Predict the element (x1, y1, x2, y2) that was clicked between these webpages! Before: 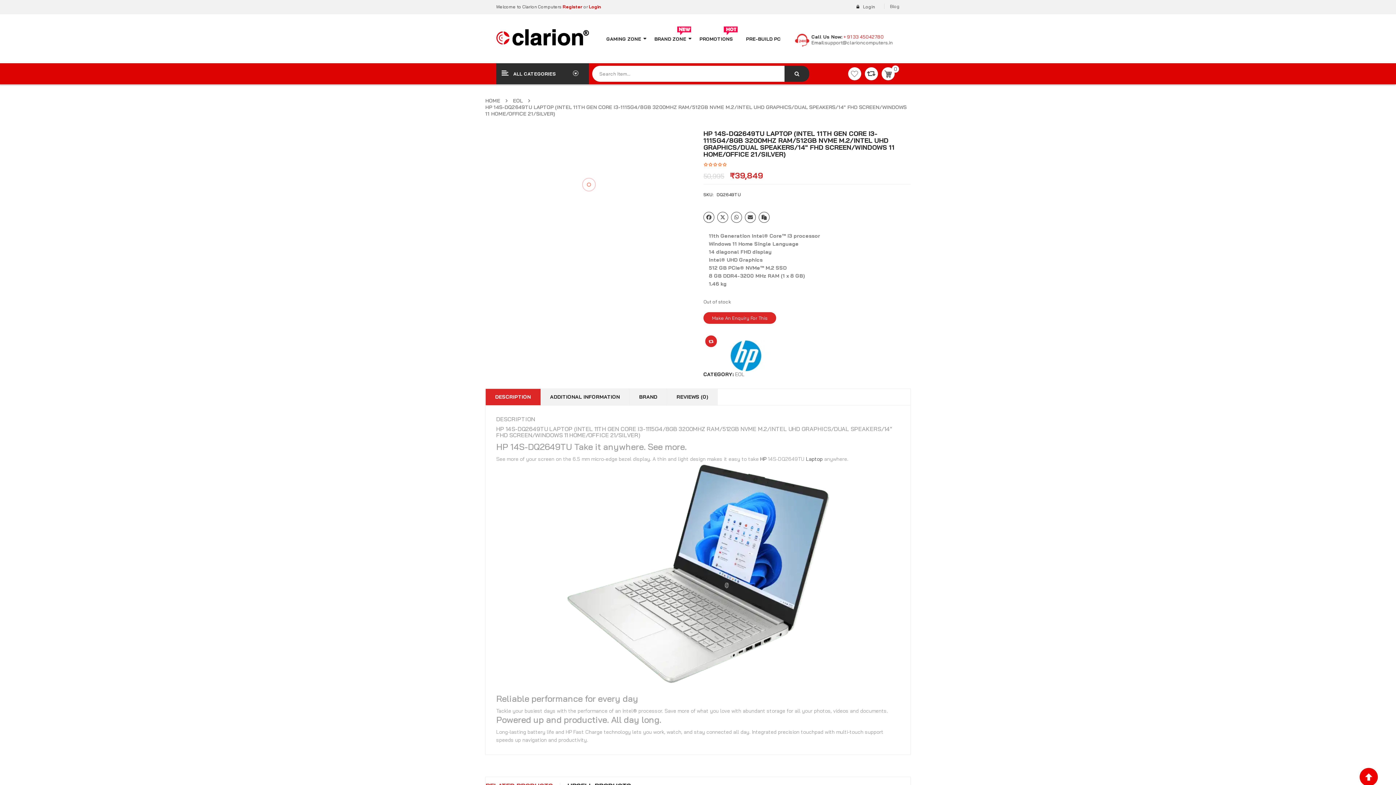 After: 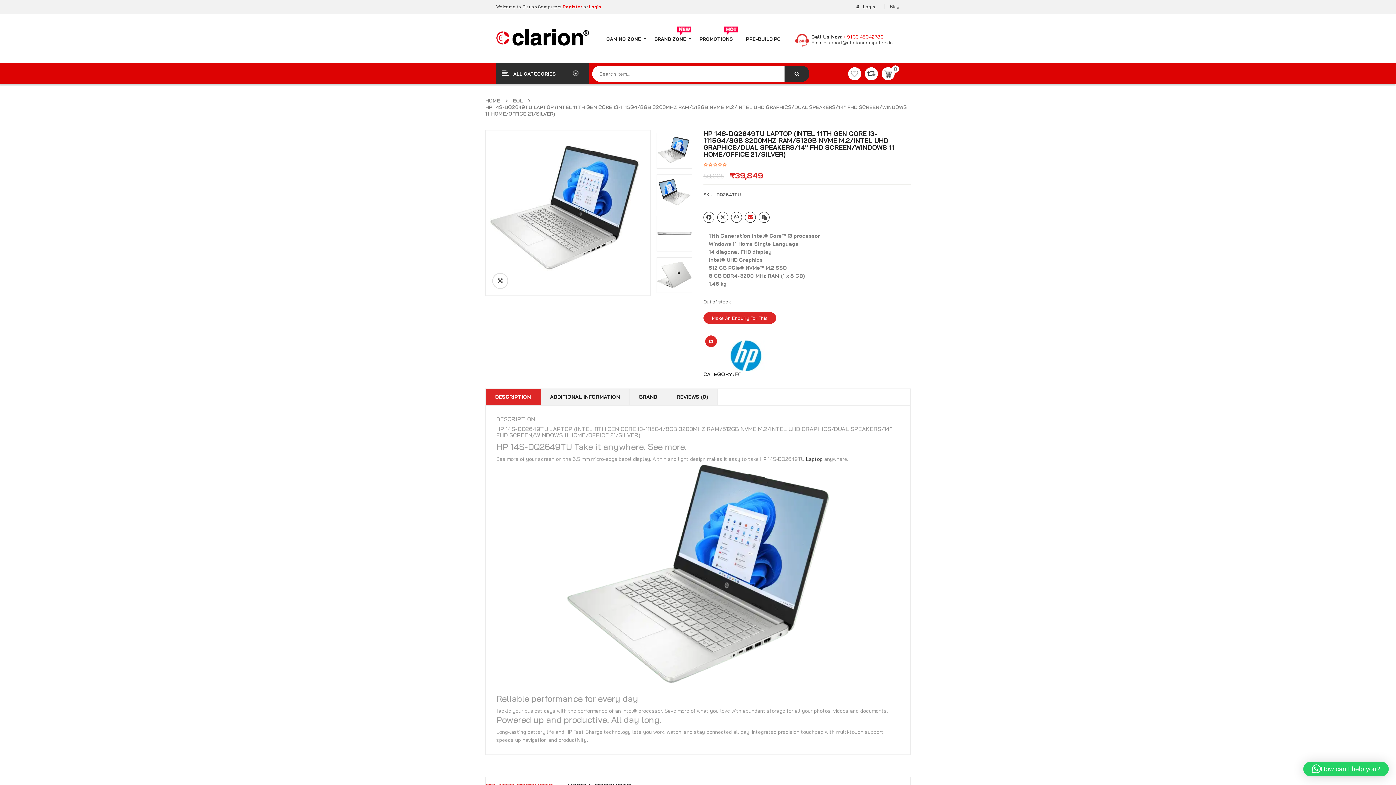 Action: bbox: (745, 212, 756, 222)